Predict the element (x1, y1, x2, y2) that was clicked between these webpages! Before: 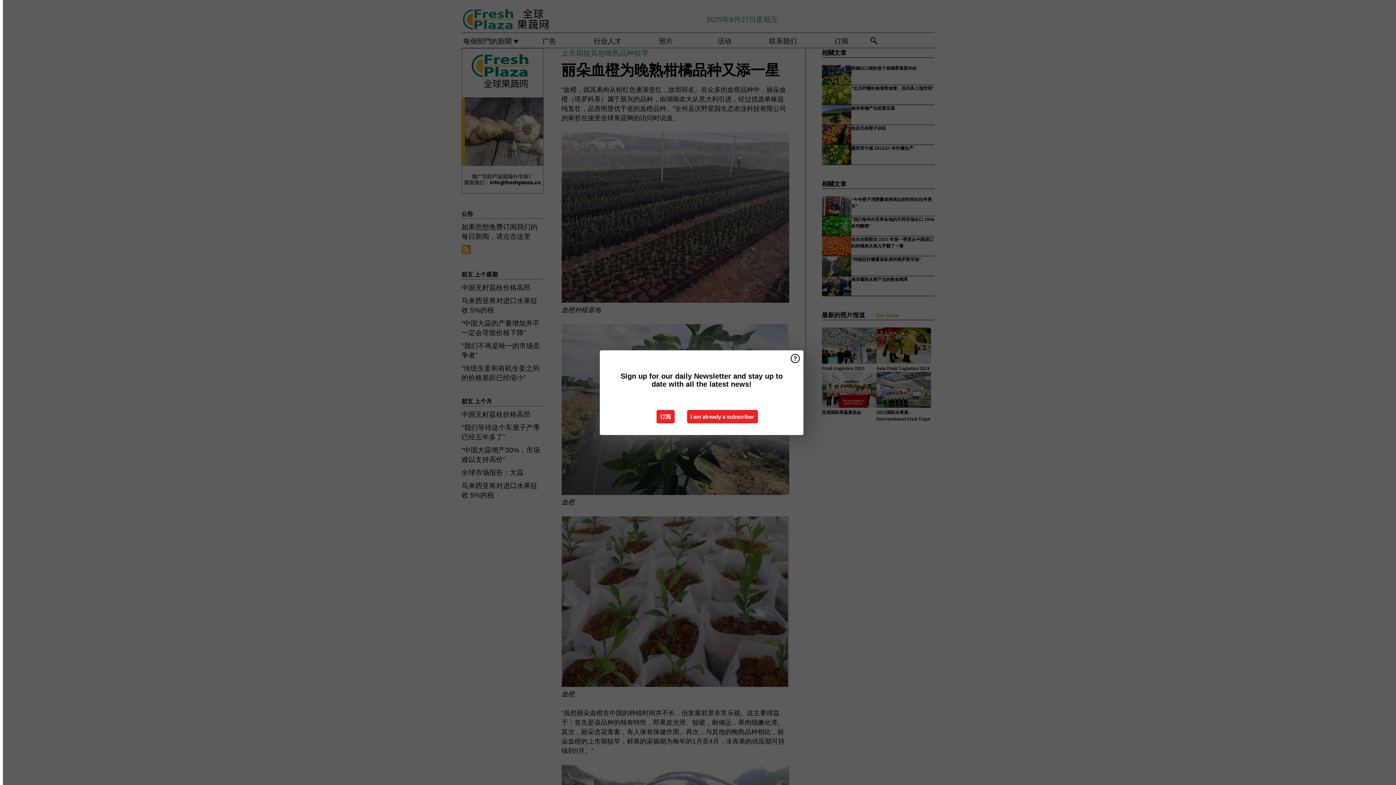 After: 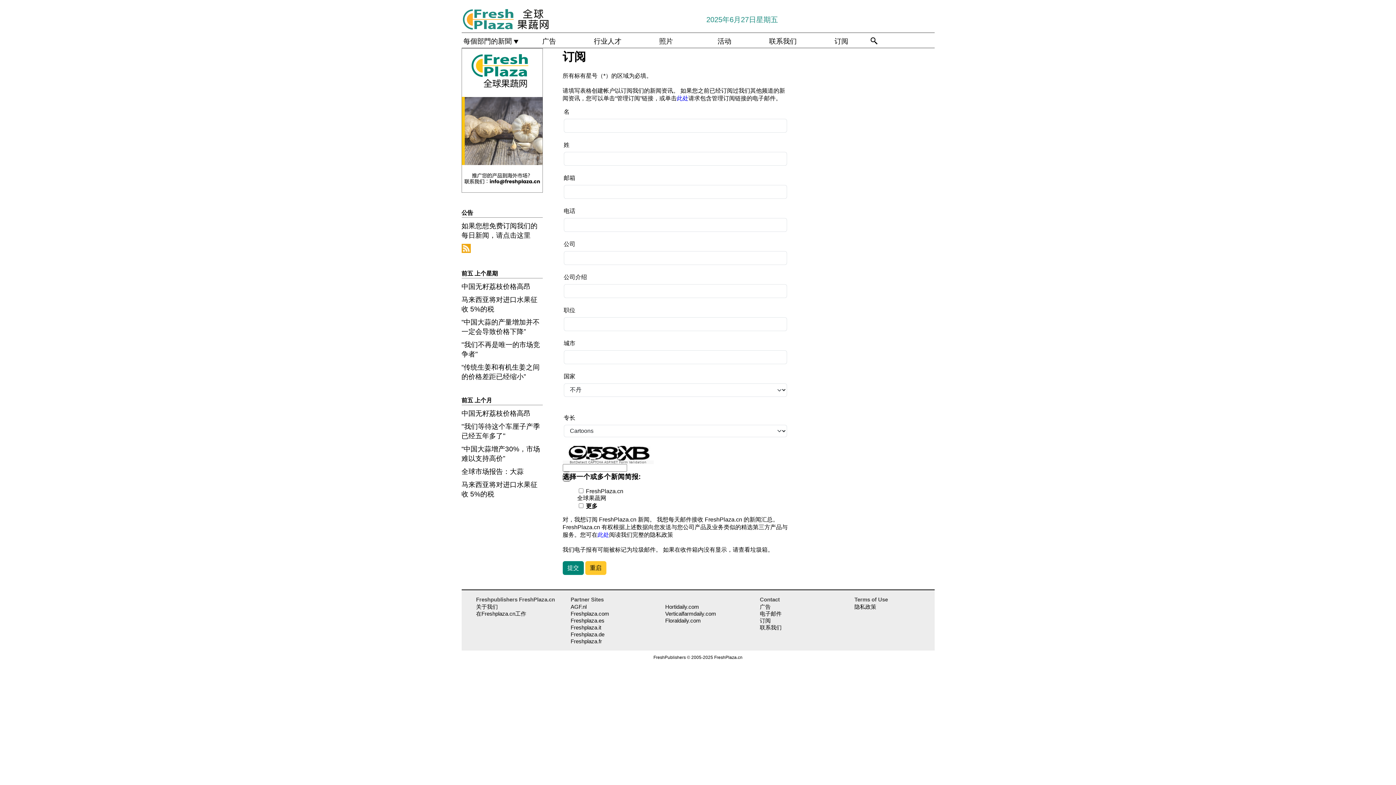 Action: label: 订阅 bbox: (656, 410, 674, 423)